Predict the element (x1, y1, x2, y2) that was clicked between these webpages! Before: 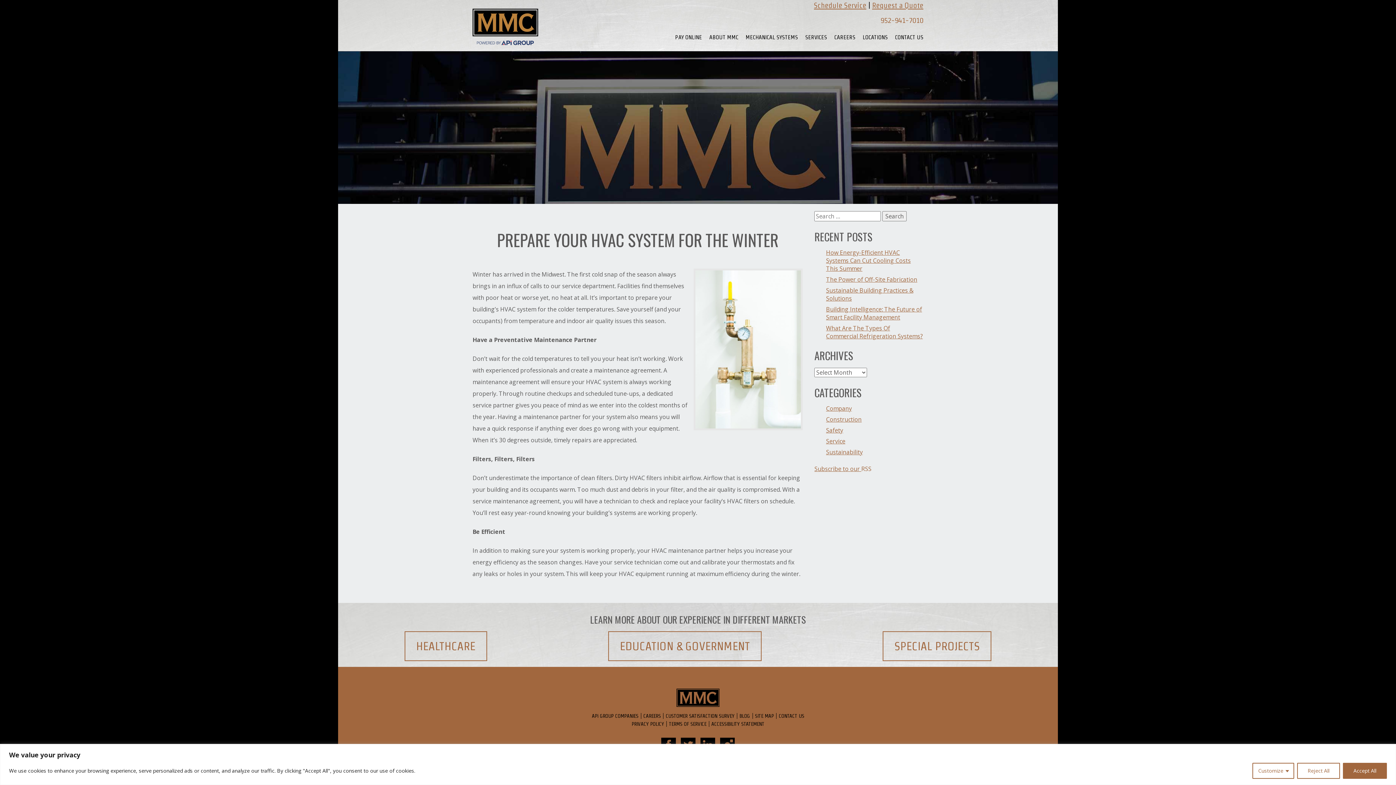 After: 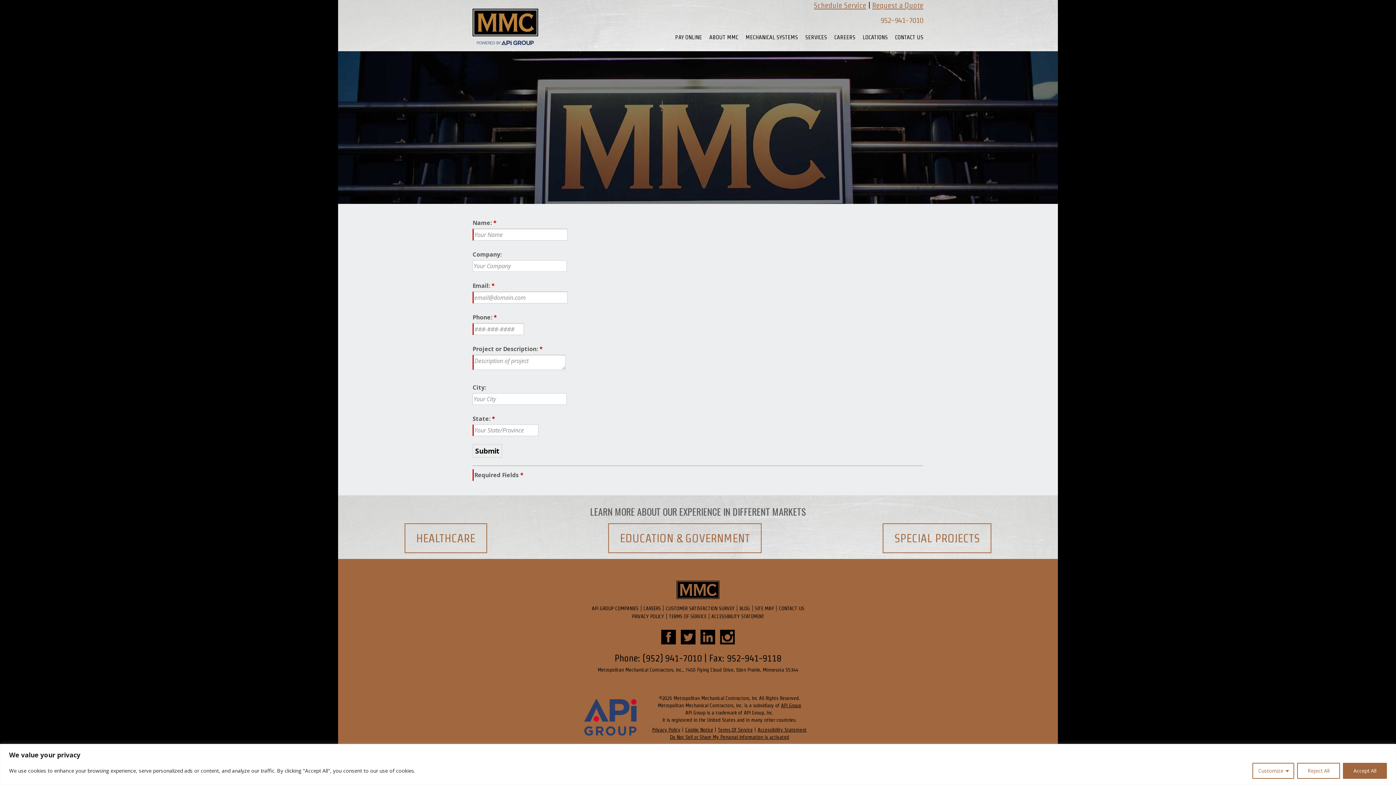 Action: bbox: (872, 1, 923, 9) label: Request a Quote